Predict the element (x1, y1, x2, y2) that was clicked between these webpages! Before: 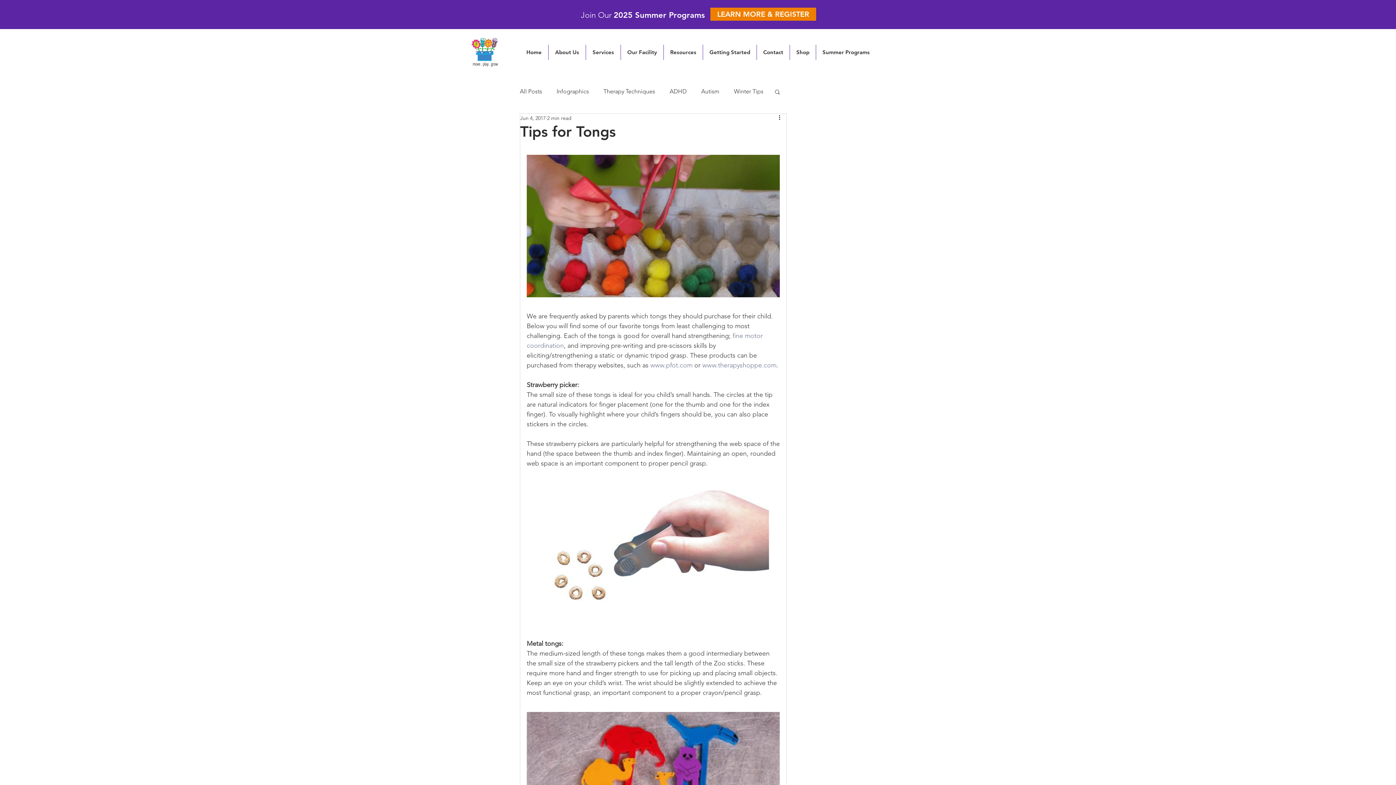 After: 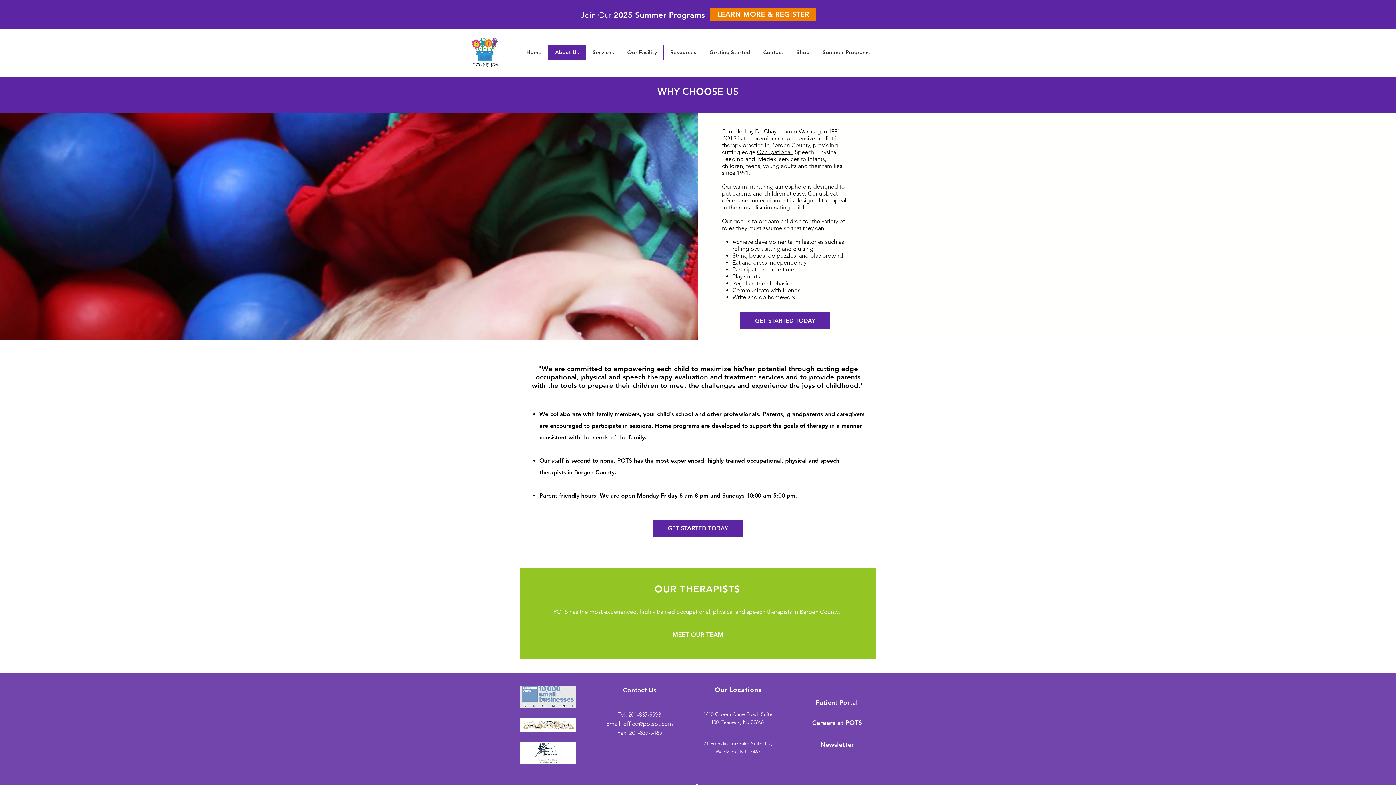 Action: bbox: (548, 44, 585, 60) label: About Us